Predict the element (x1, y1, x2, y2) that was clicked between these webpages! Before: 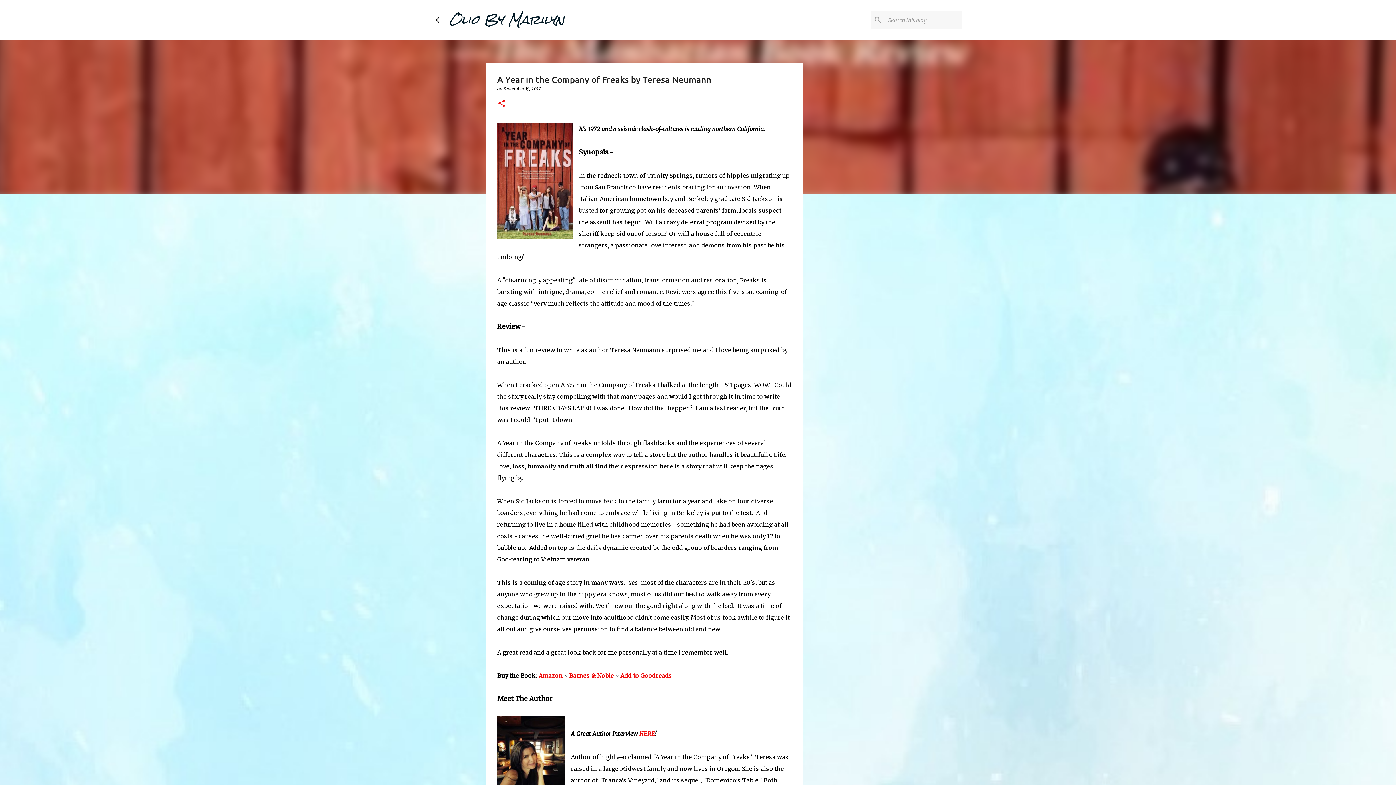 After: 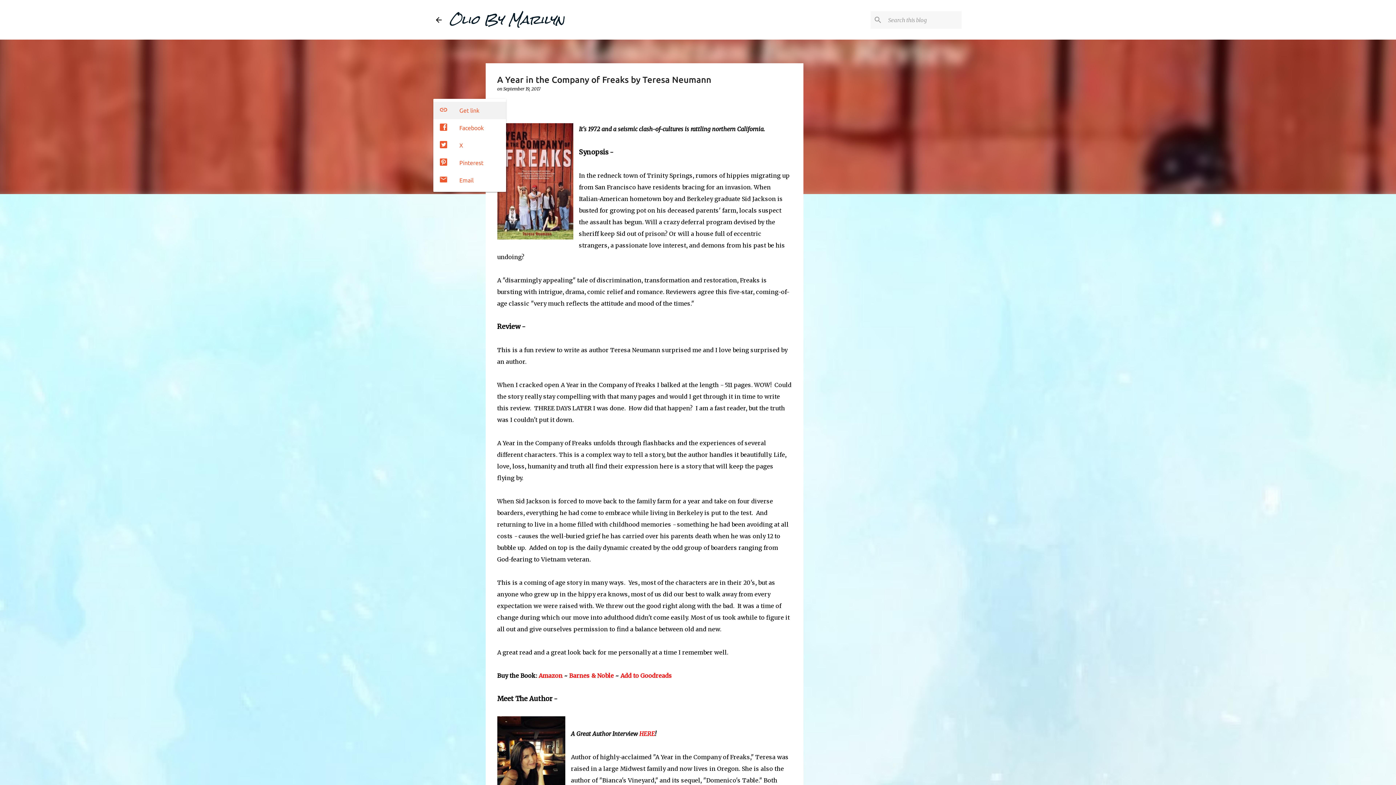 Action: bbox: (497, 98, 506, 108) label: Share